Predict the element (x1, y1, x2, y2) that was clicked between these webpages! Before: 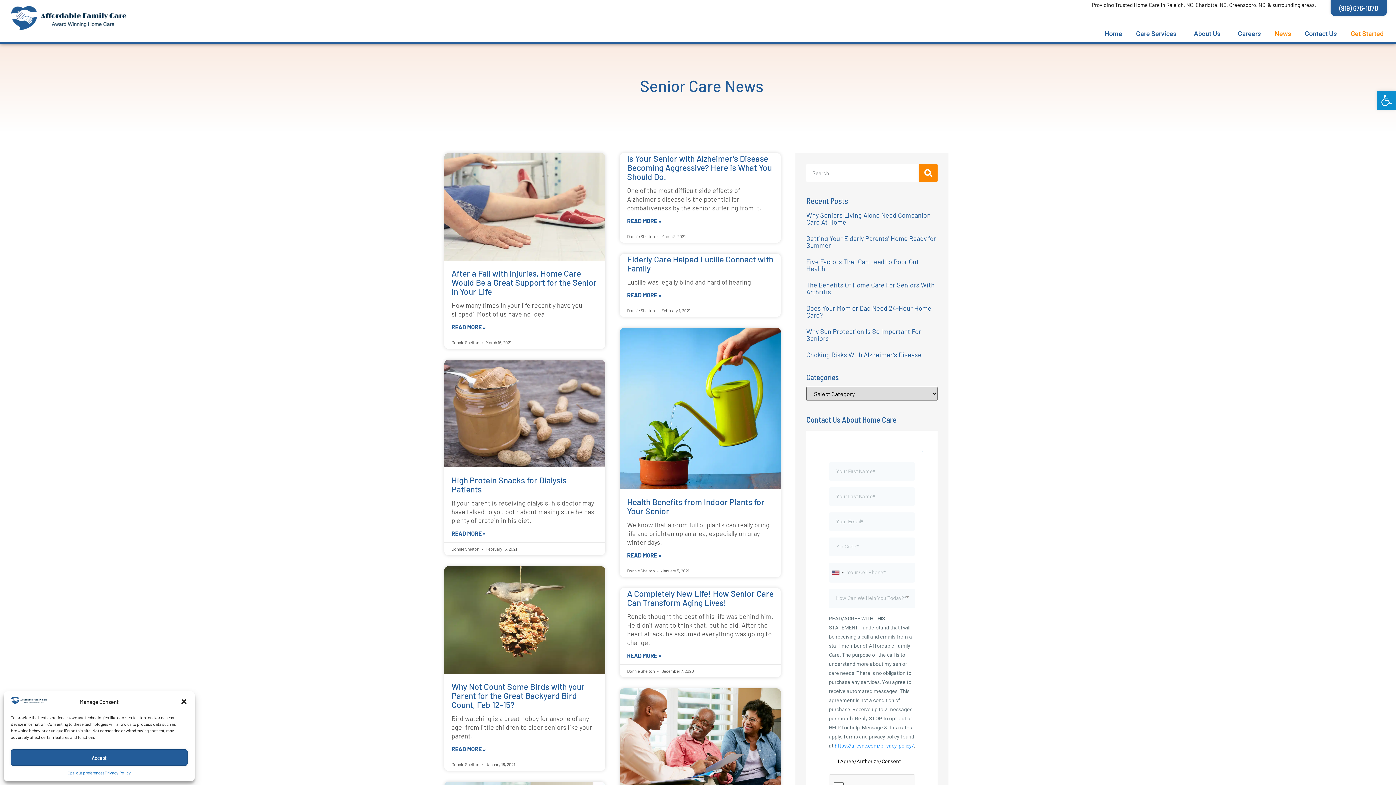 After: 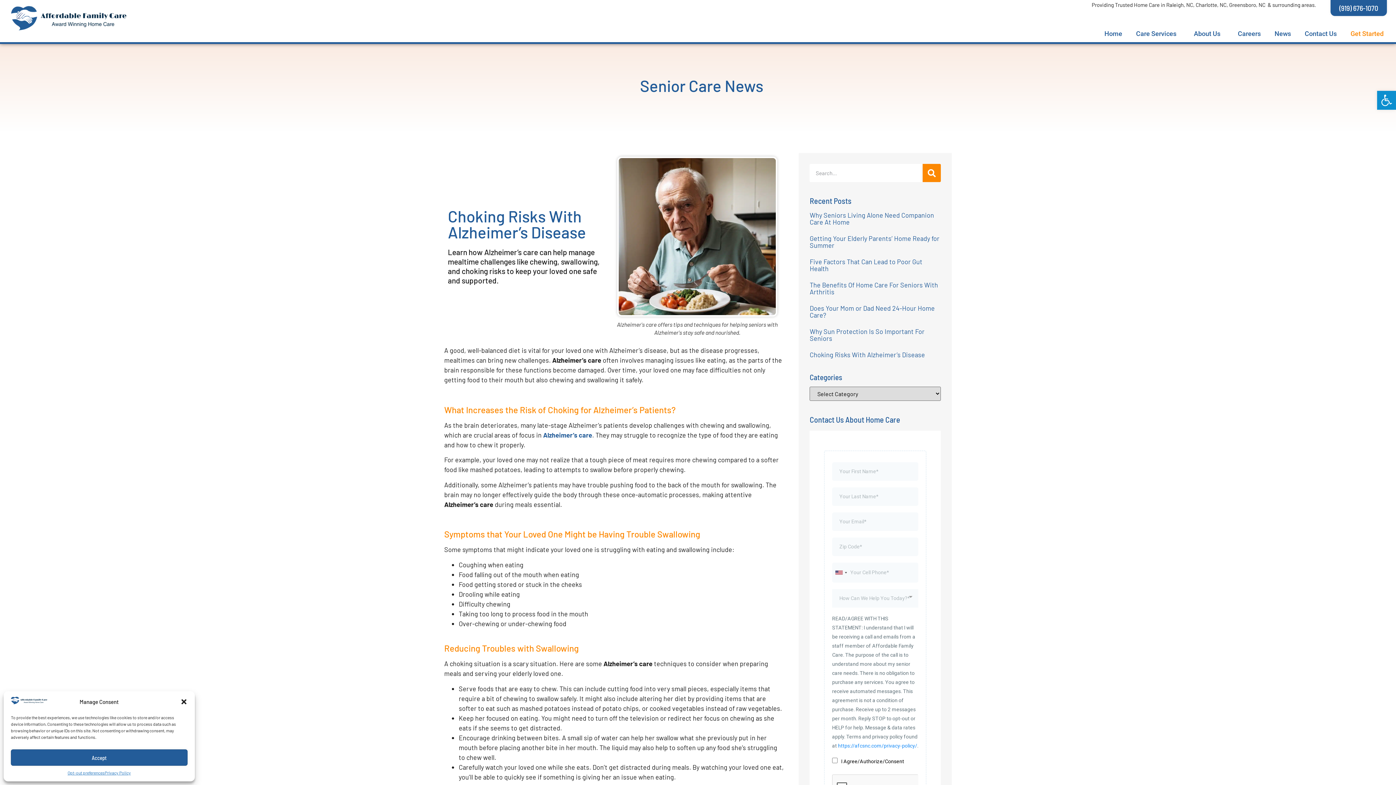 Action: bbox: (806, 350, 921, 358) label: Choking Risks With Alzheimer’s Disease